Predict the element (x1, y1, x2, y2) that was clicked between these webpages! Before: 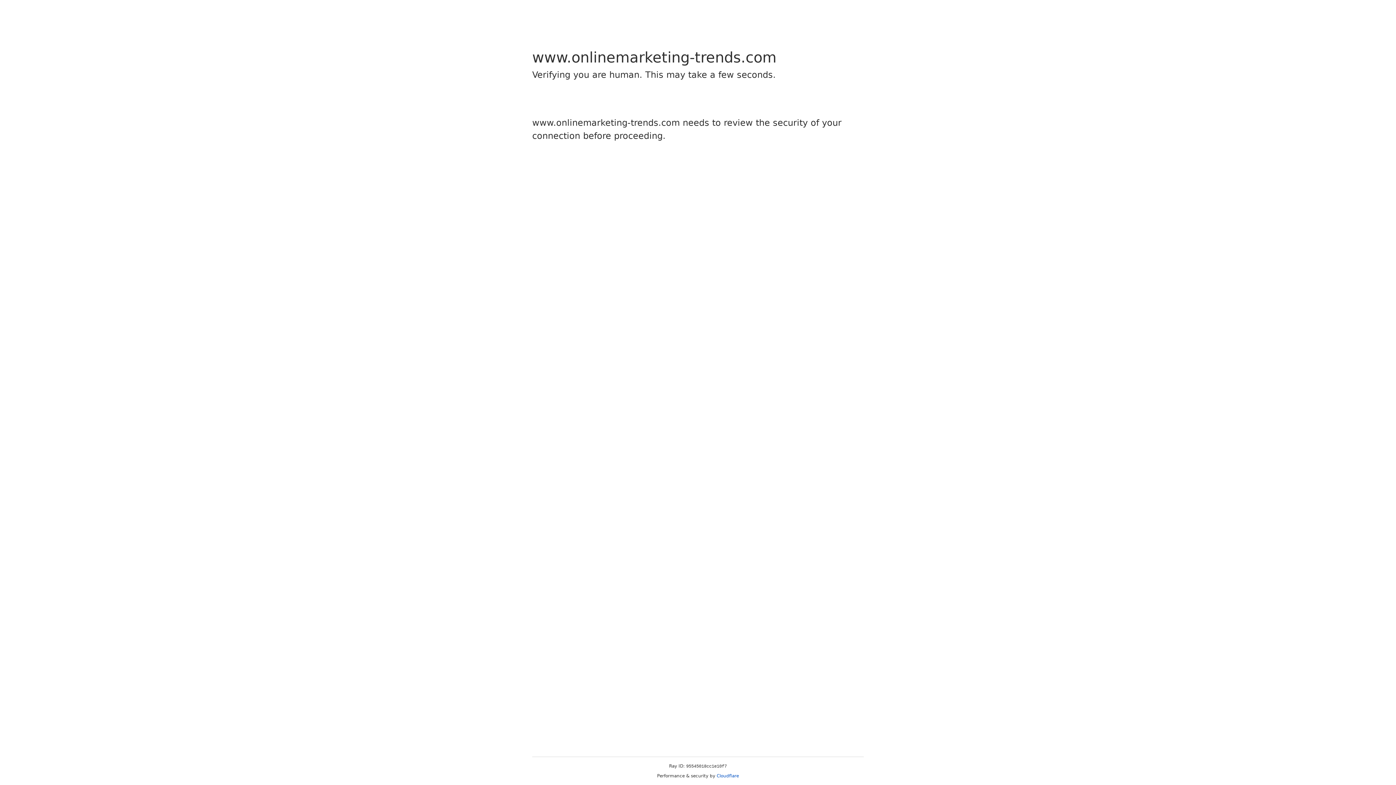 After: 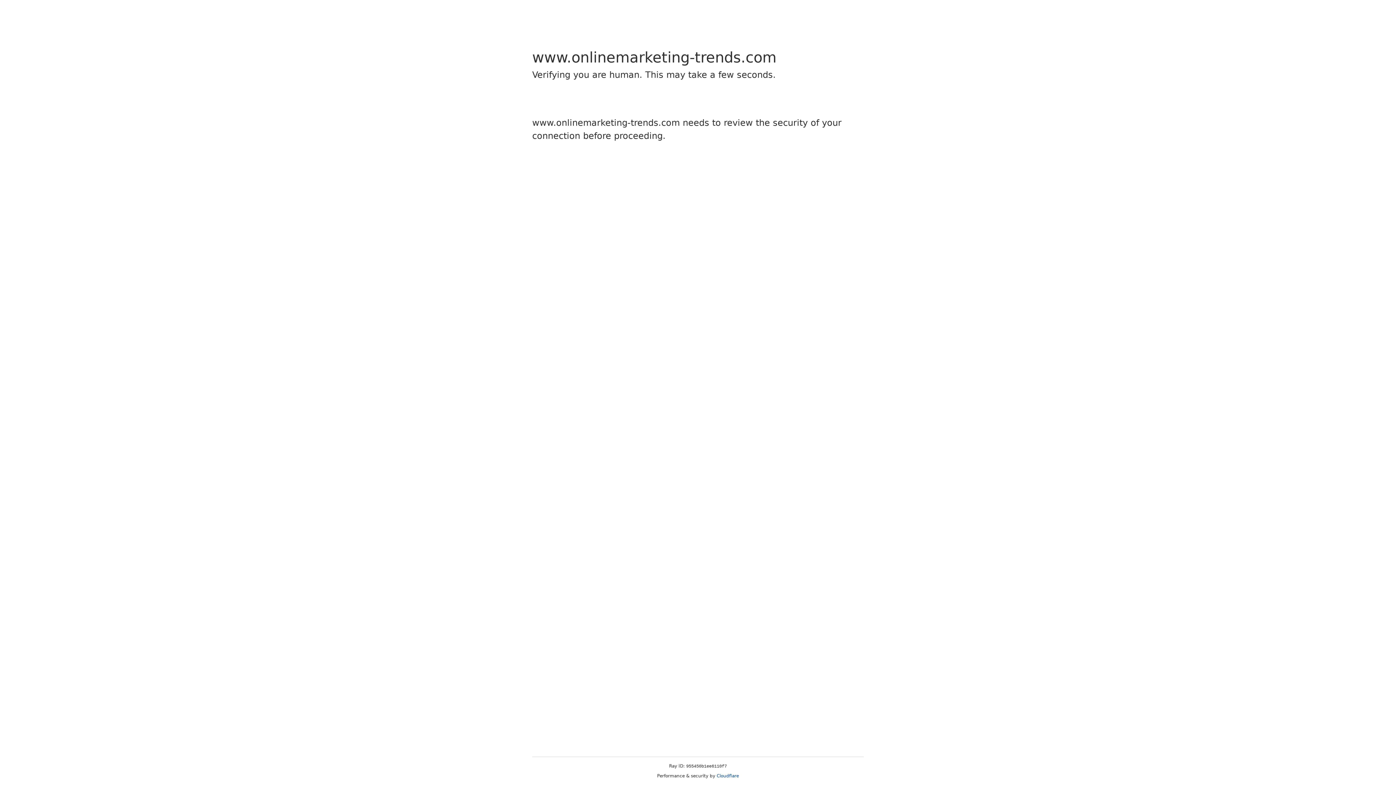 Action: bbox: (716, 773, 739, 778) label: Cloudflare